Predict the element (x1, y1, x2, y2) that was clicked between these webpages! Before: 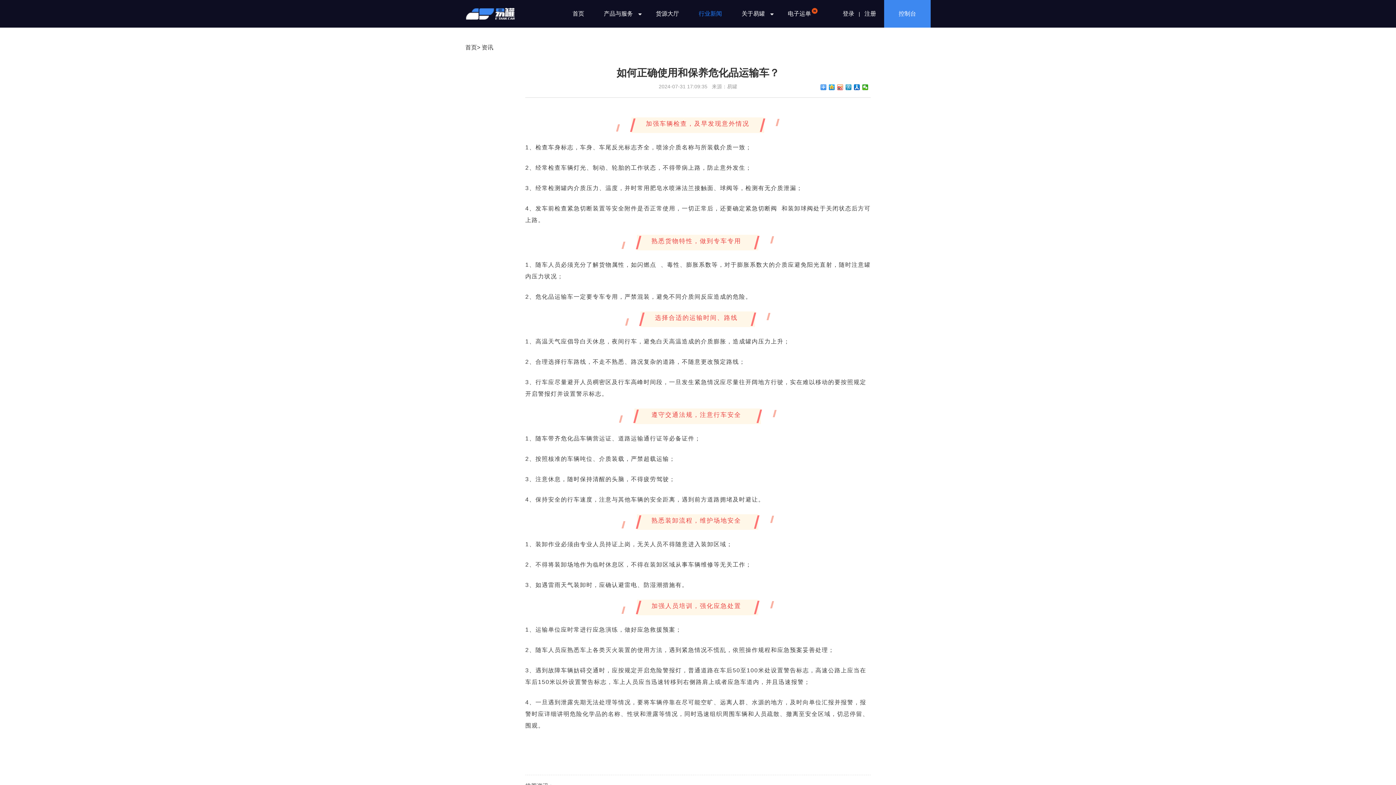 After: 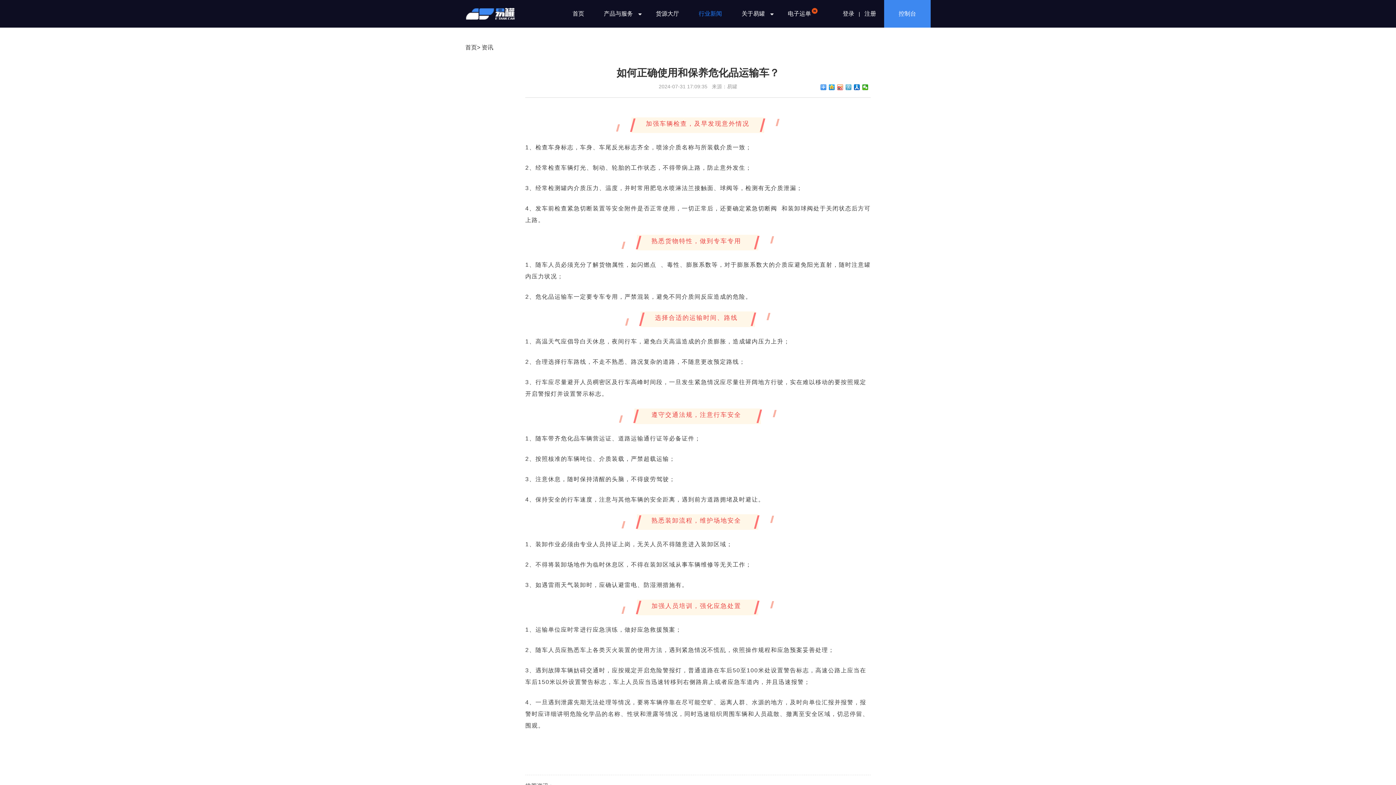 Action: bbox: (845, 84, 852, 90)